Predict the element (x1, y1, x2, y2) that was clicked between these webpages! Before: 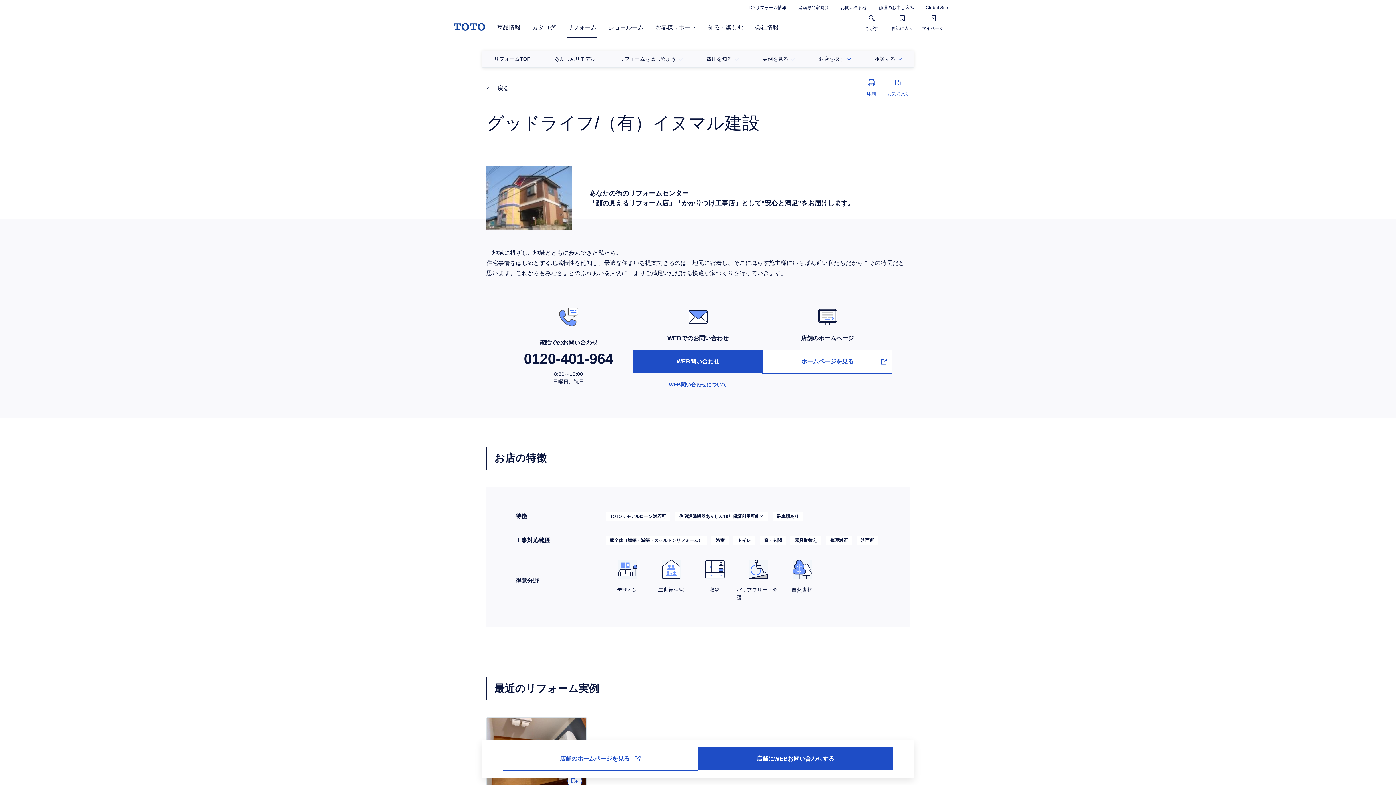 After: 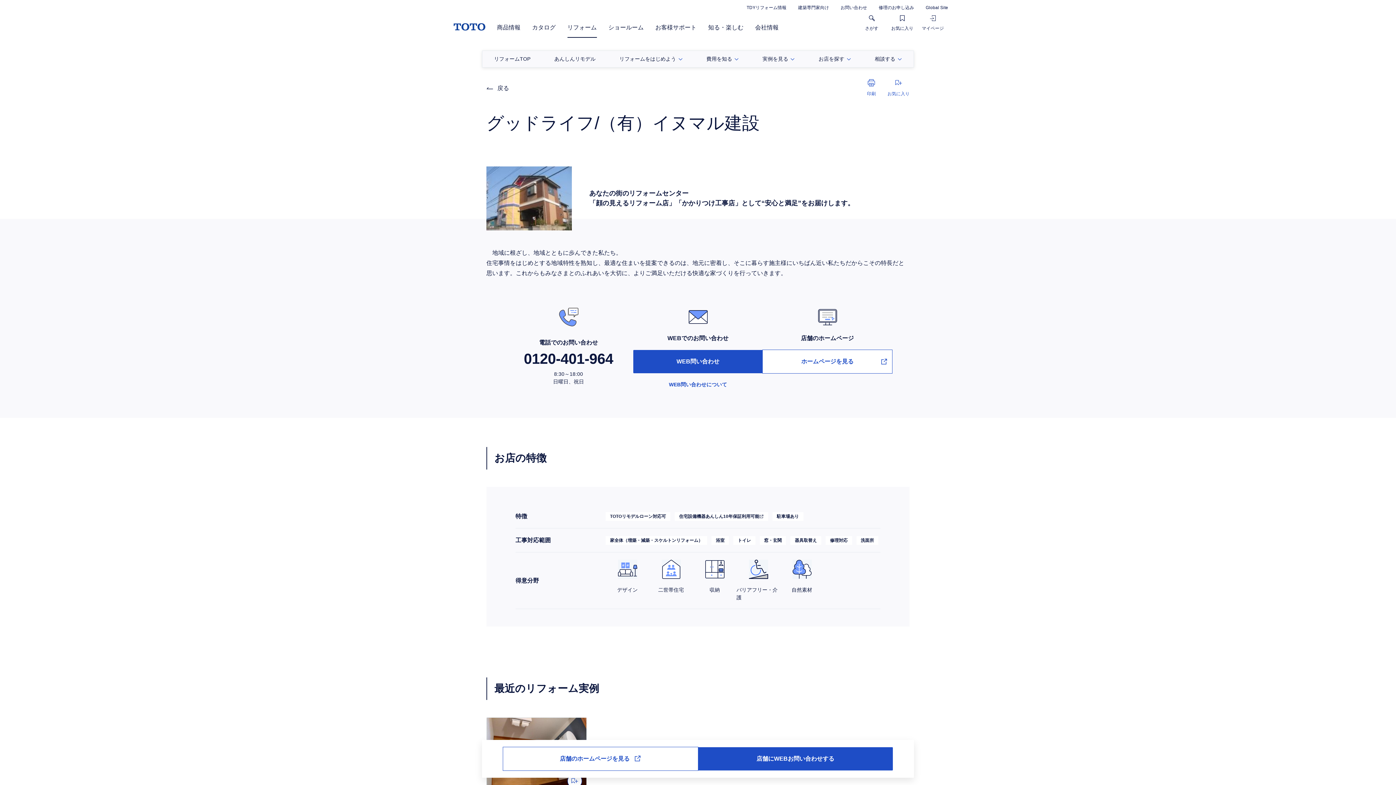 Action: bbox: (504, 351, 633, 366) label: 0120-401-964